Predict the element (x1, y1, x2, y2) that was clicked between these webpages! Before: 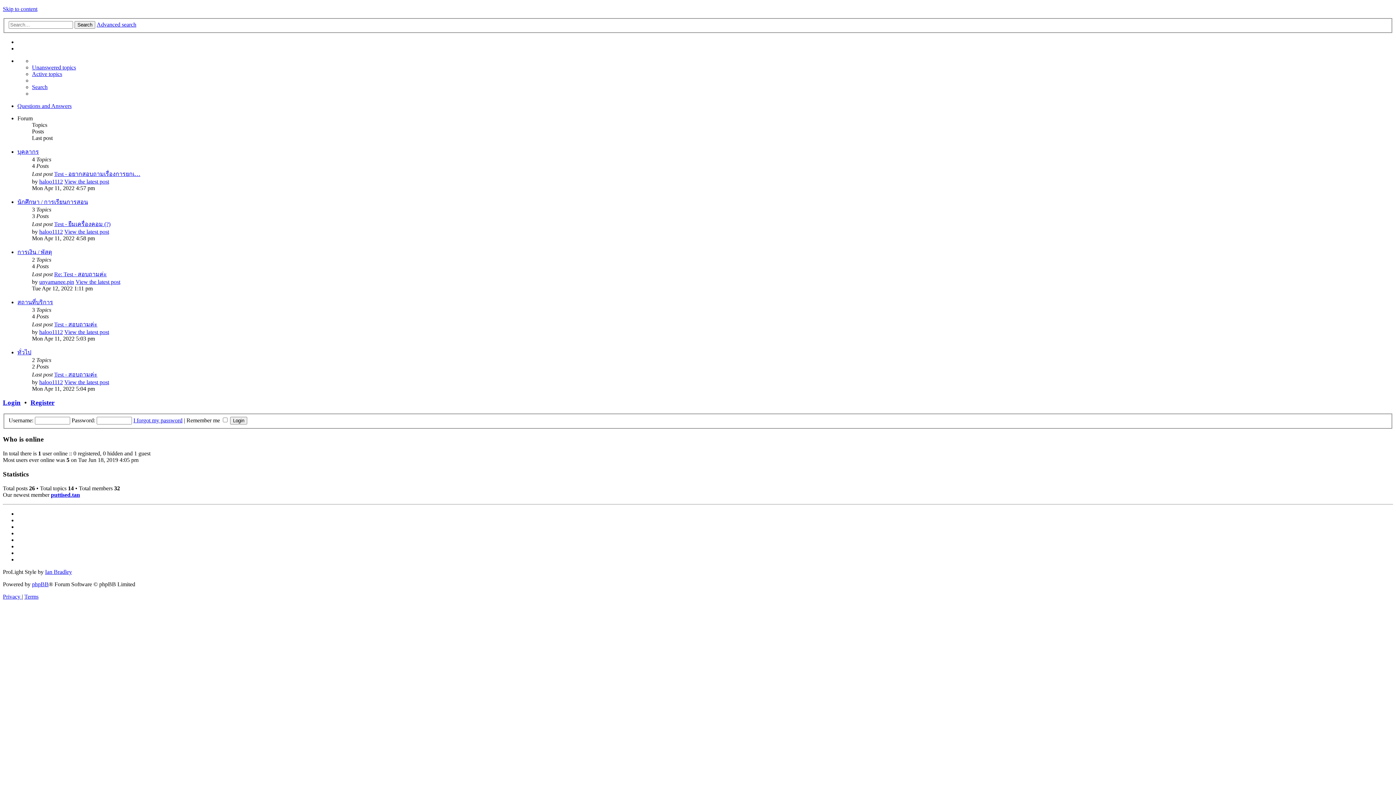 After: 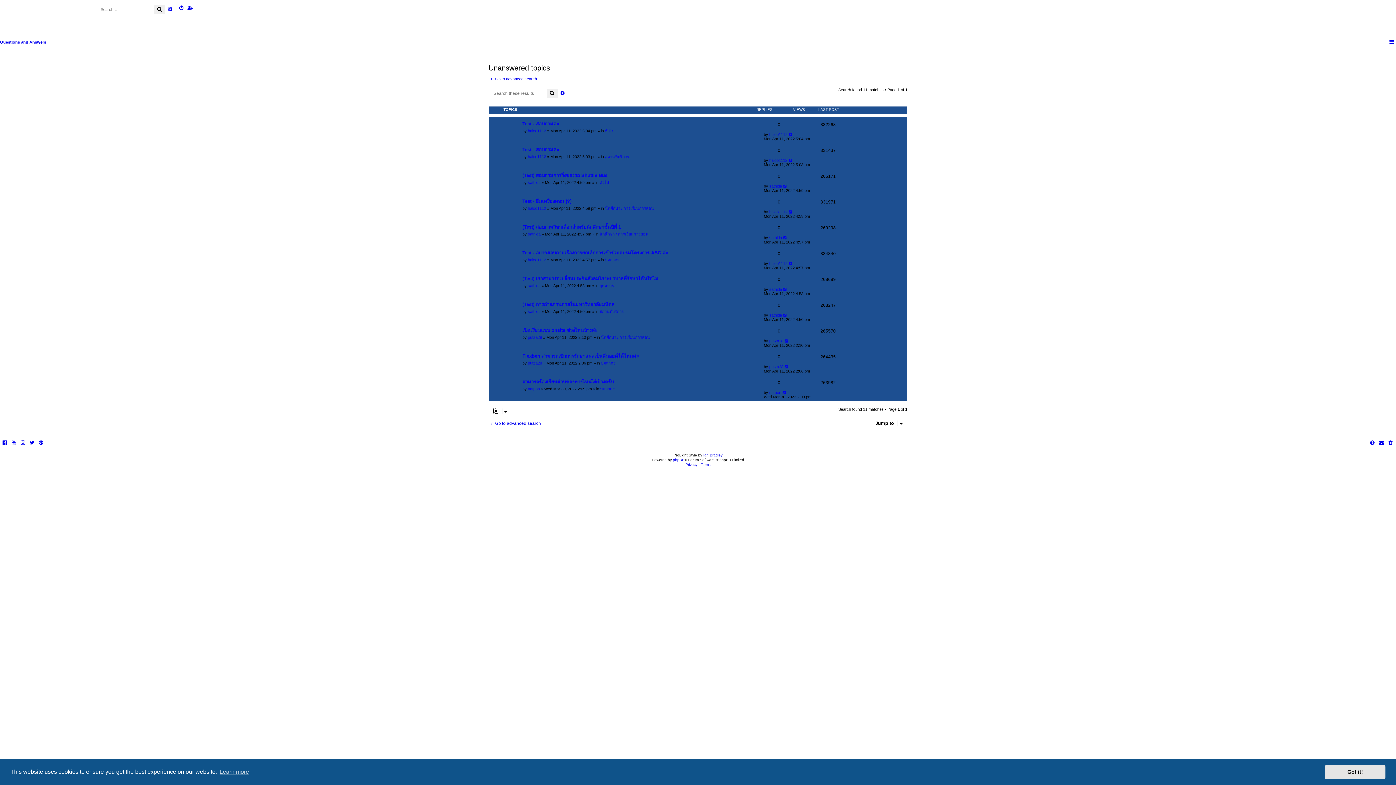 Action: bbox: (32, 64, 76, 70) label: Unanswered topics